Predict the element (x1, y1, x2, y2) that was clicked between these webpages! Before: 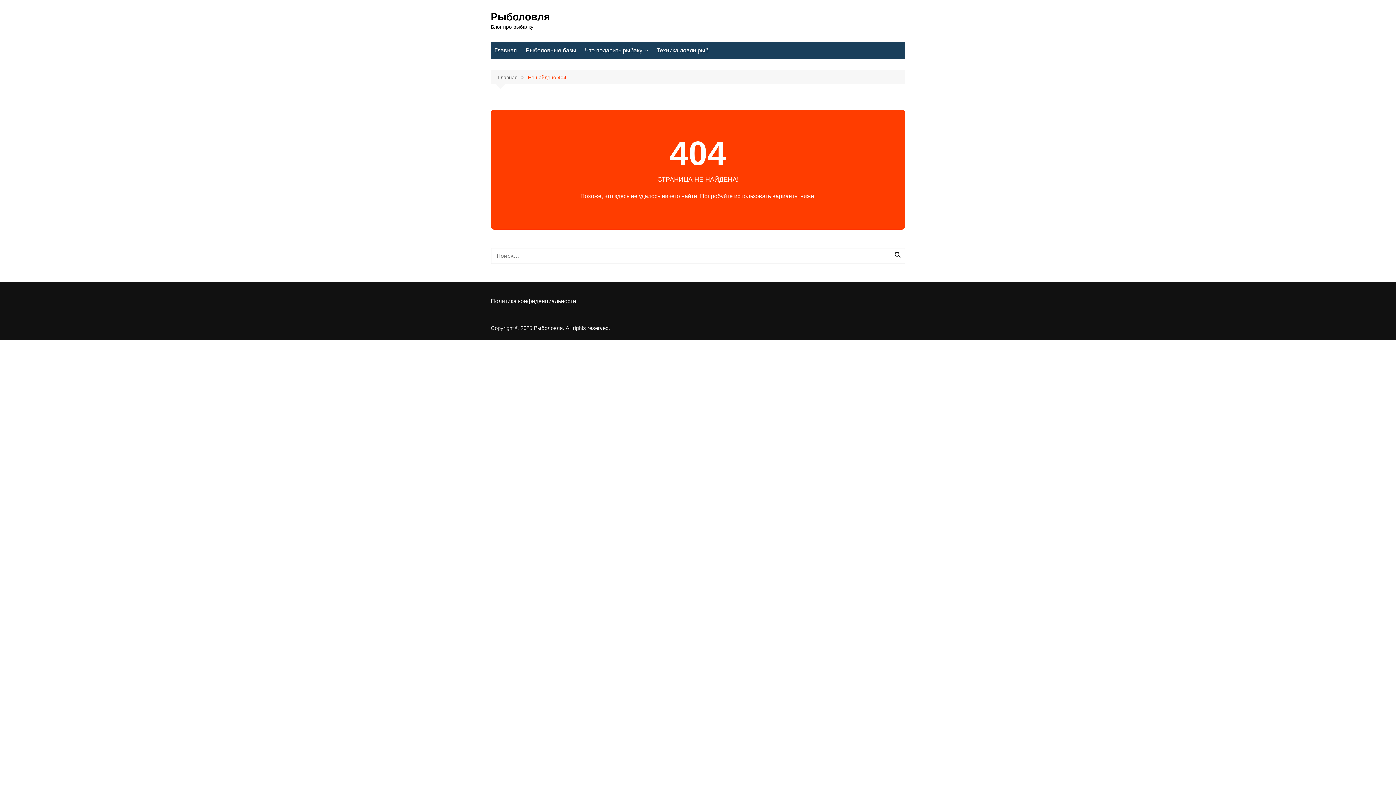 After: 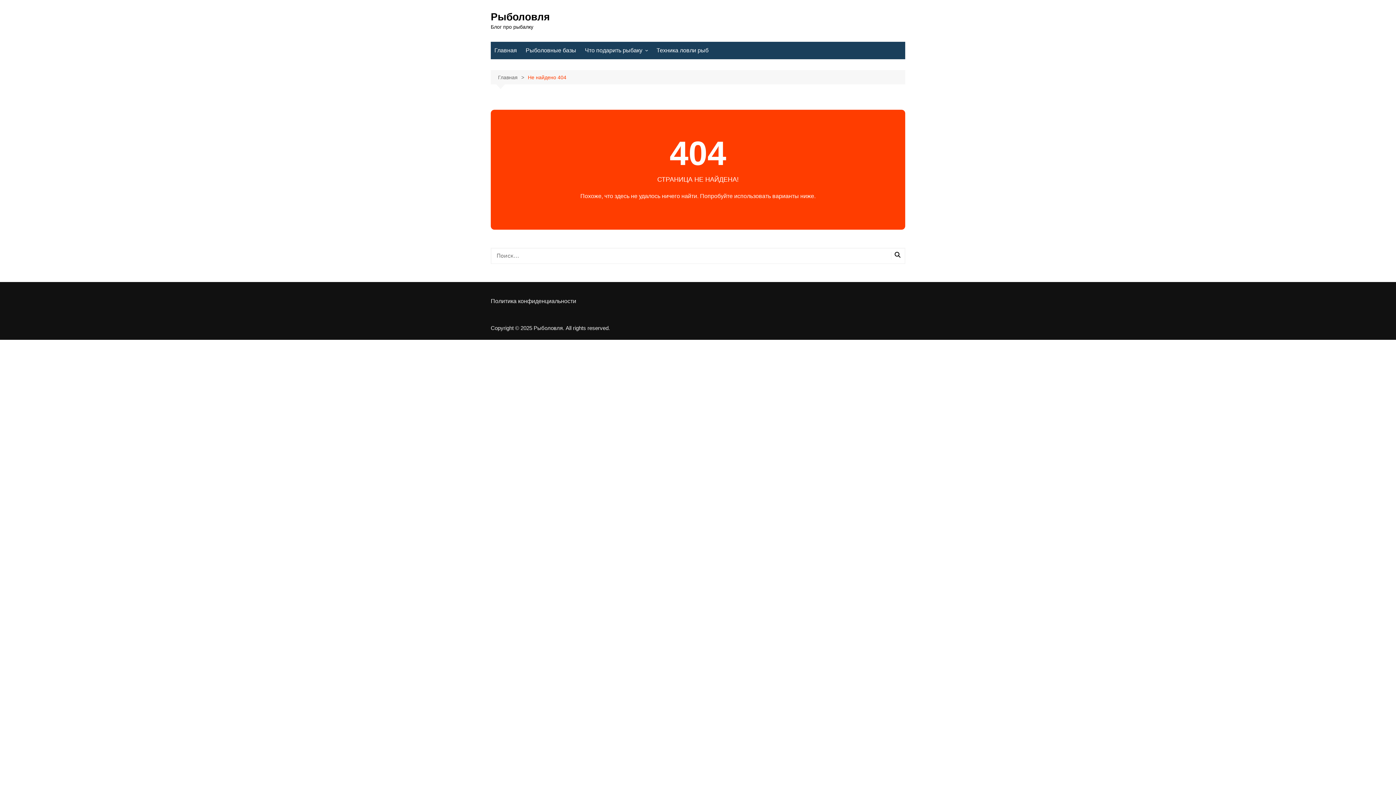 Action: label: Не найдено 404 bbox: (528, 73, 566, 81)